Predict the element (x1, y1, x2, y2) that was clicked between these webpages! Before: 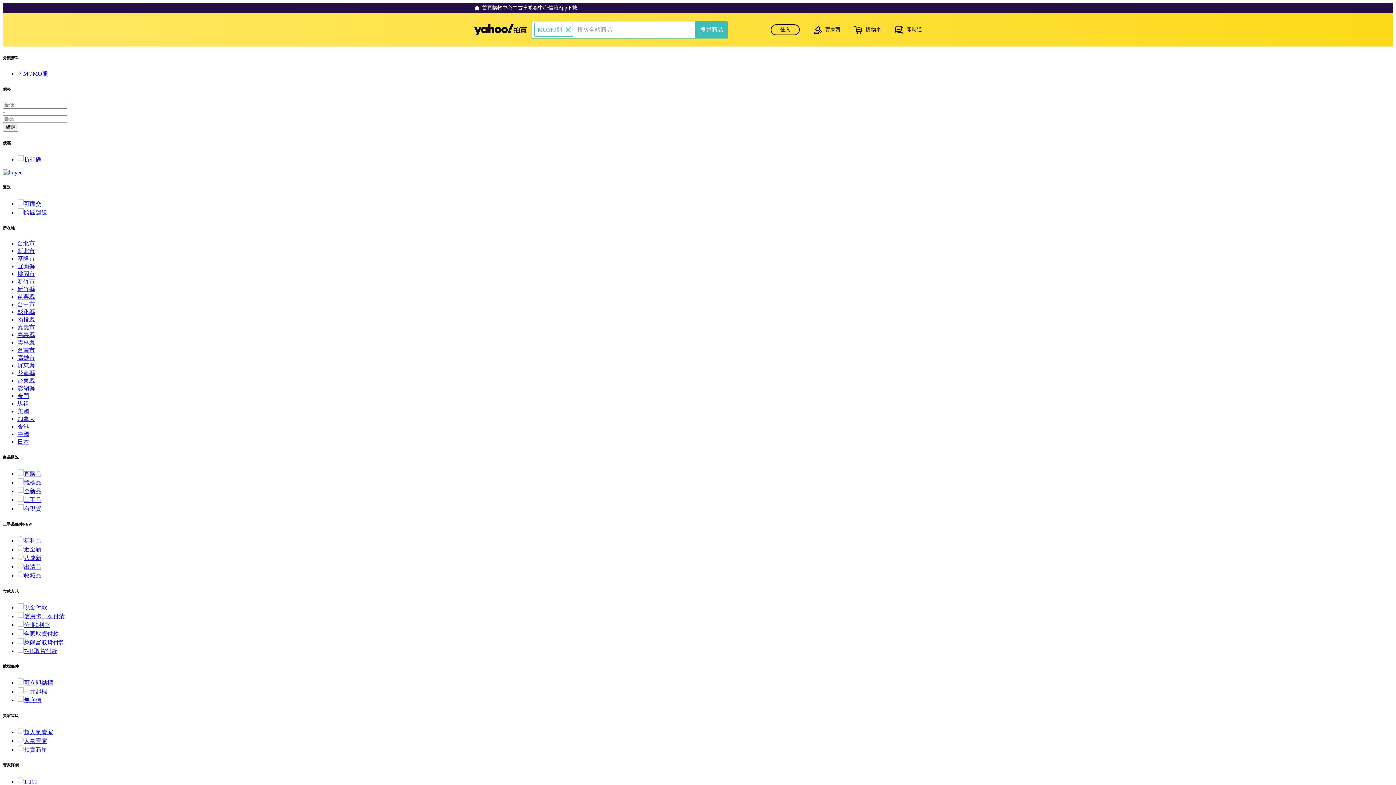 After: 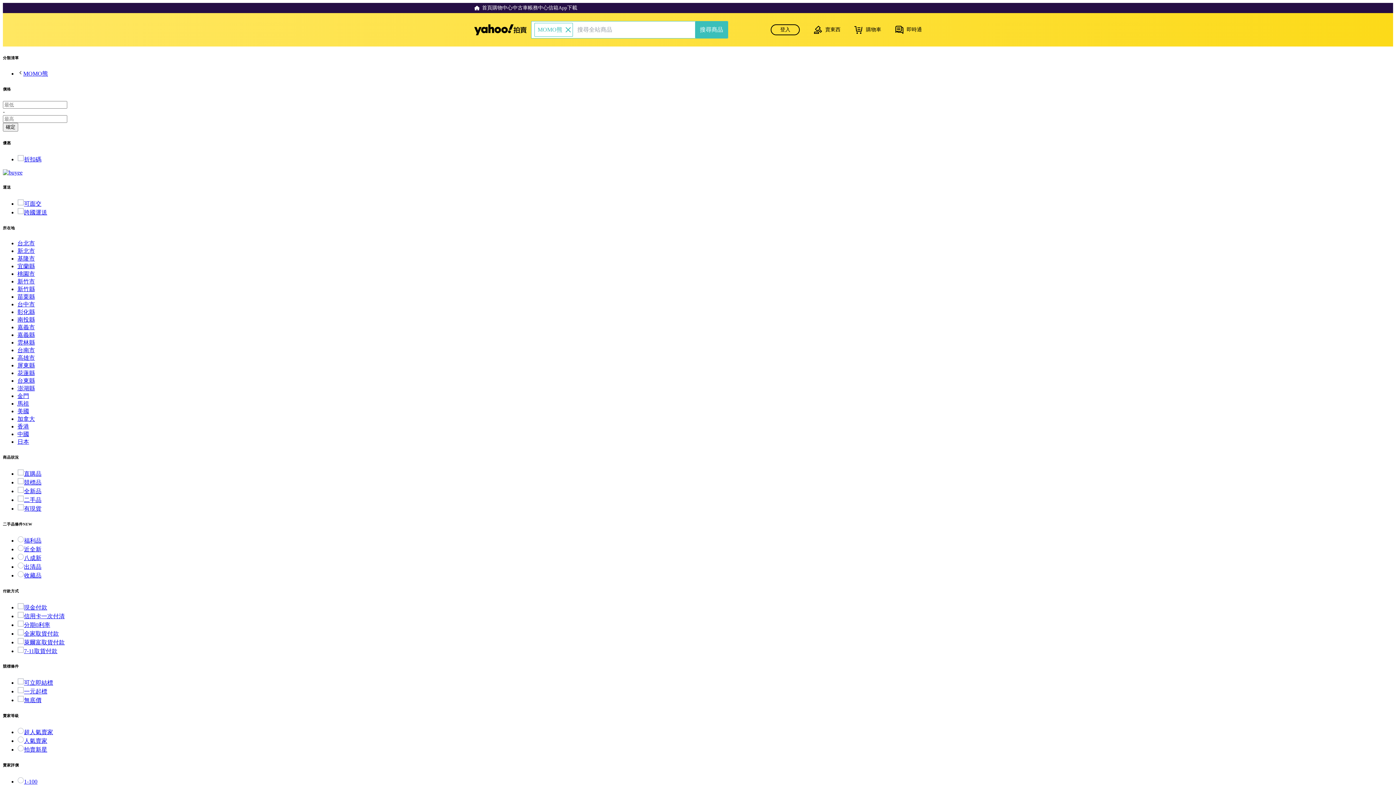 Action: bbox: (17, 688, 47, 695) label: 一元起標